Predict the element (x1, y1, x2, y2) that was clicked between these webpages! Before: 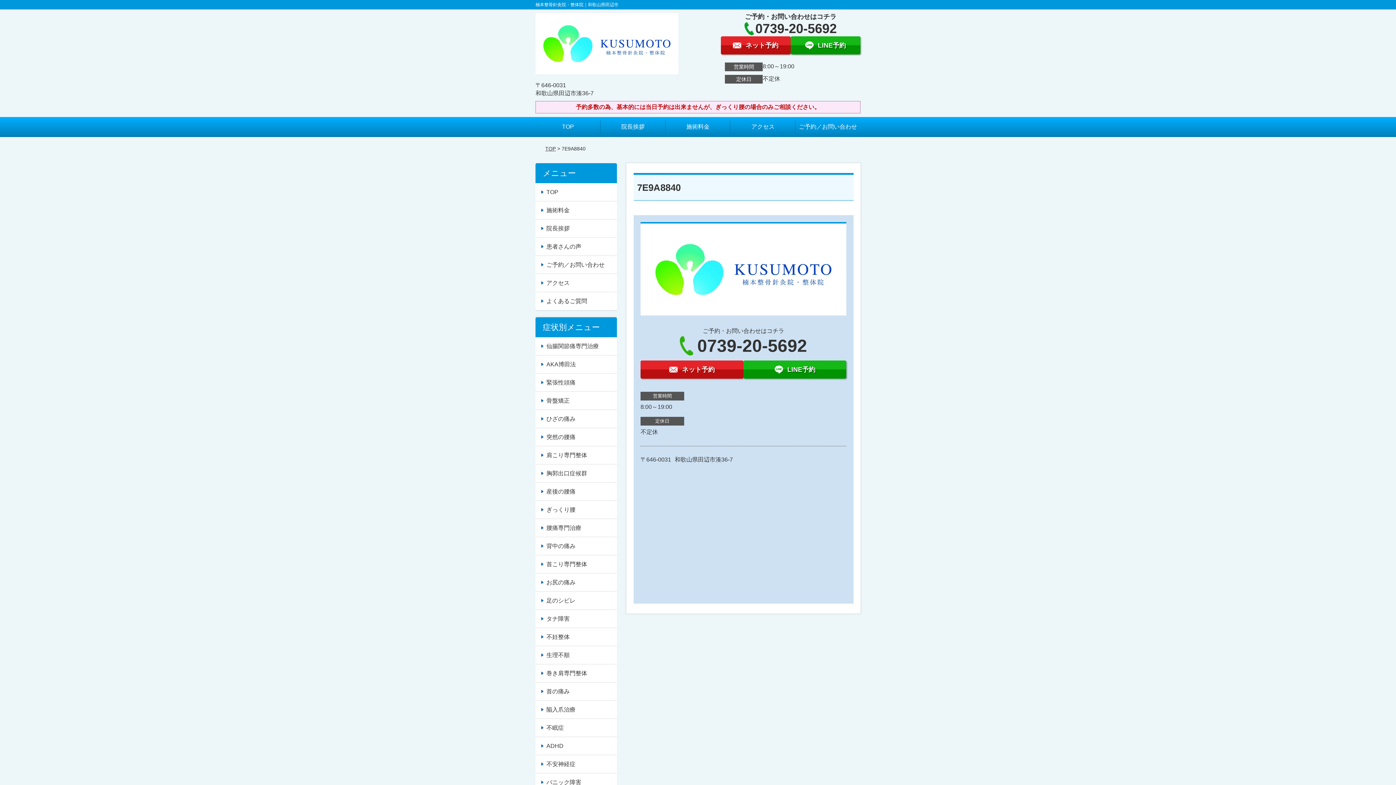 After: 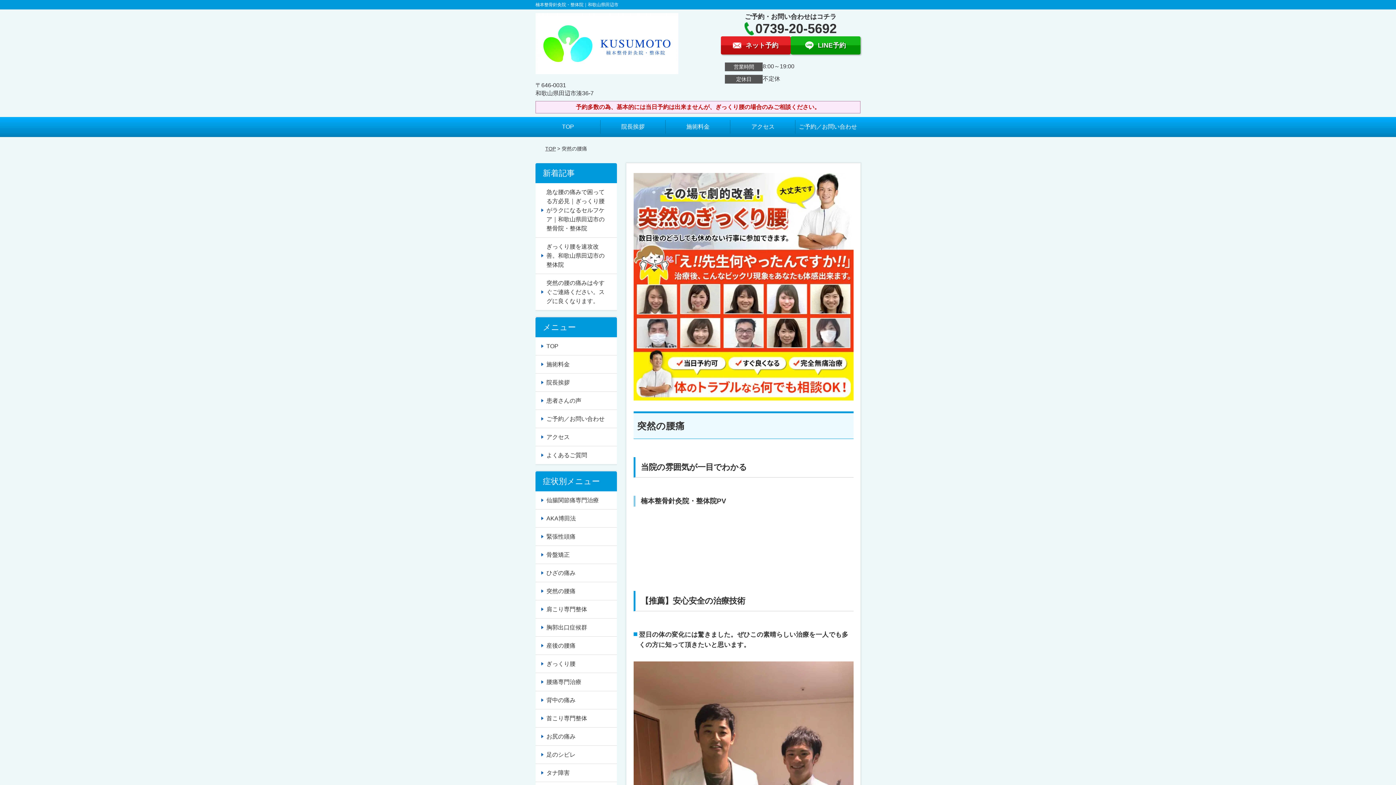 Action: bbox: (535, 428, 616, 446) label: 突然の腰痛